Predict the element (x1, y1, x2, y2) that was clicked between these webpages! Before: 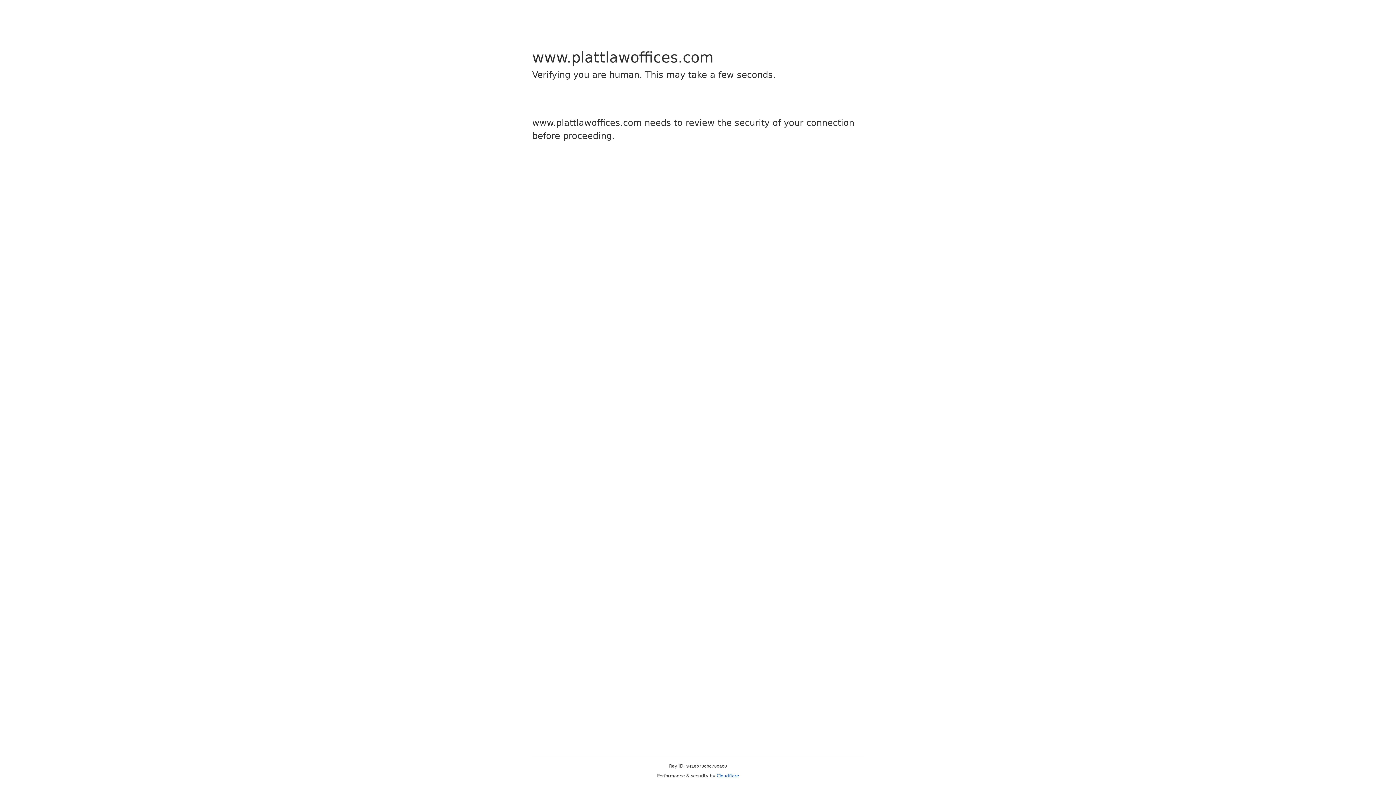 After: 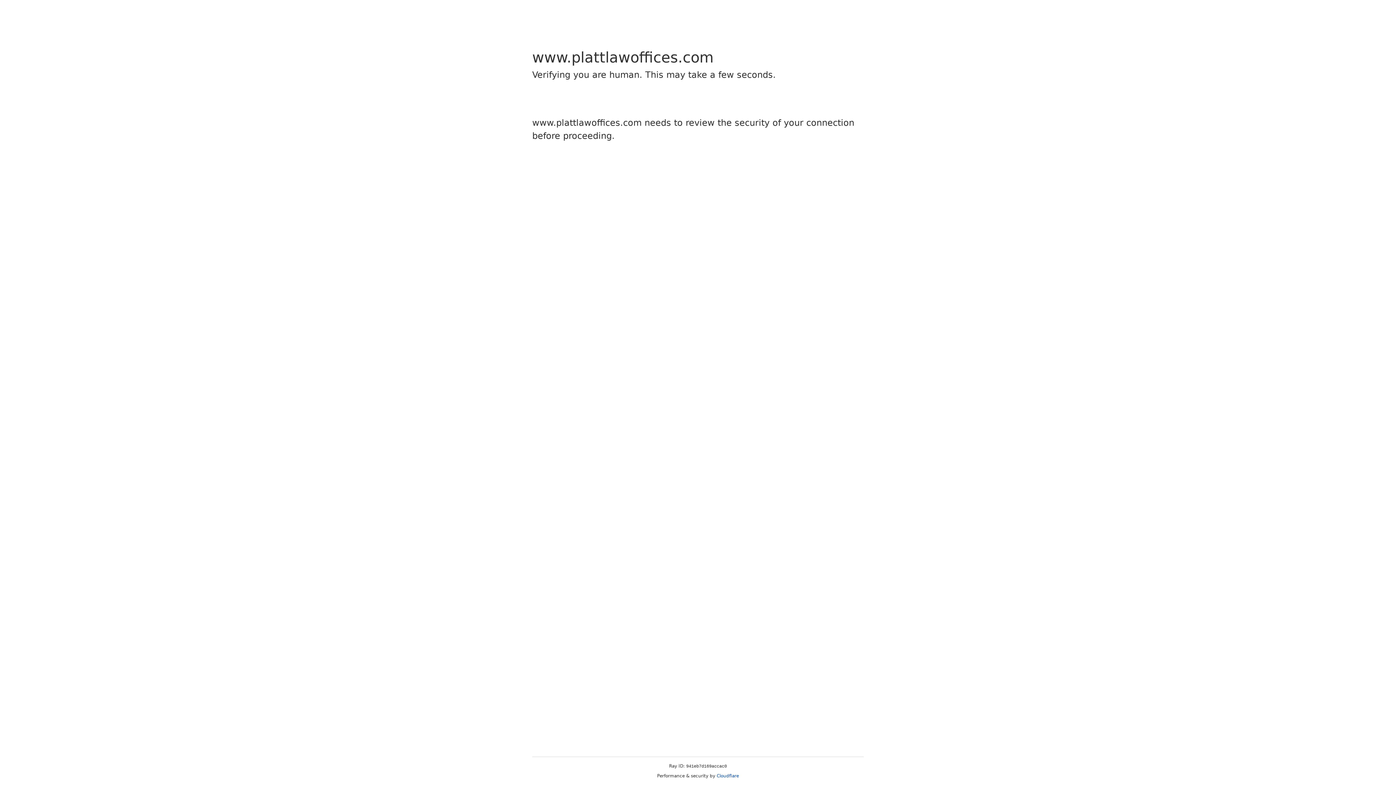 Action: label: Cloudflare bbox: (716, 773, 739, 778)